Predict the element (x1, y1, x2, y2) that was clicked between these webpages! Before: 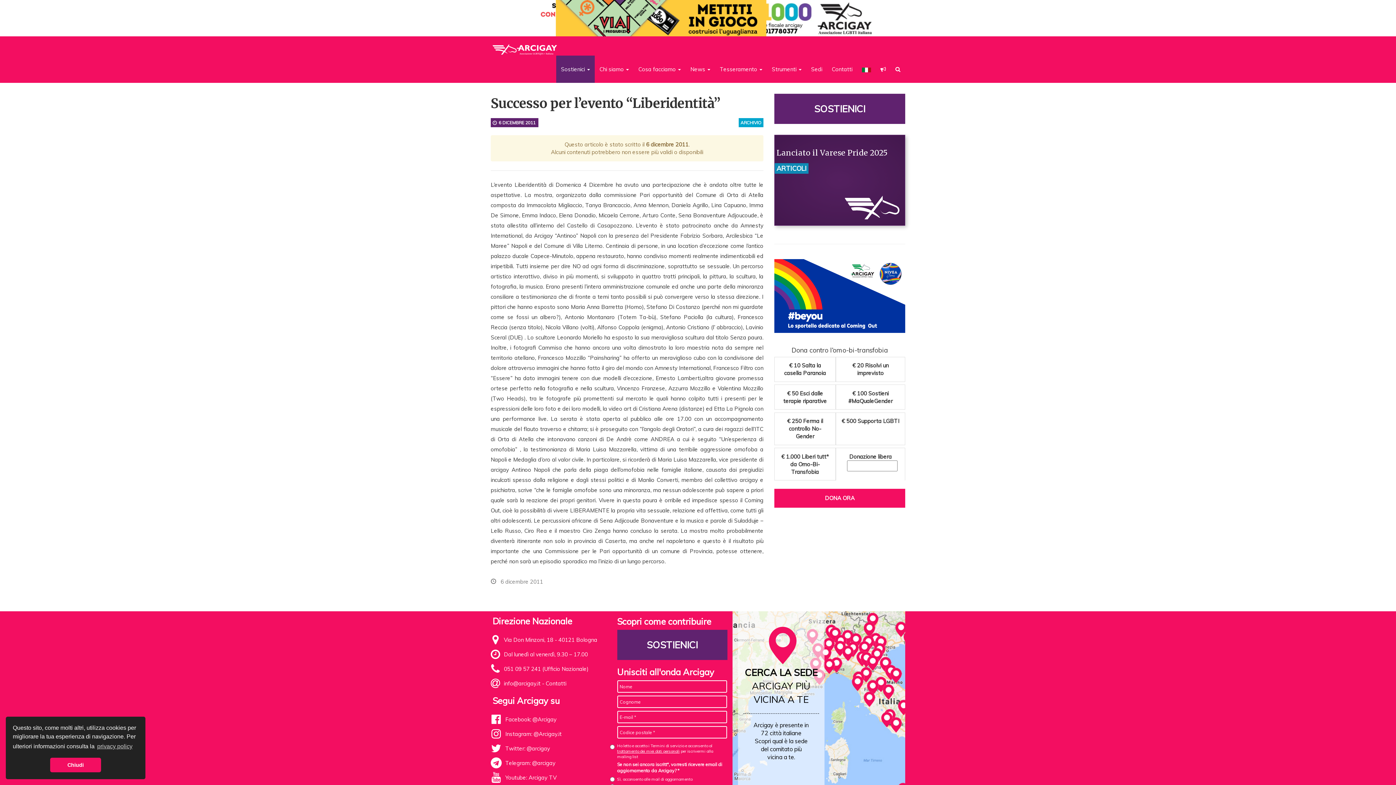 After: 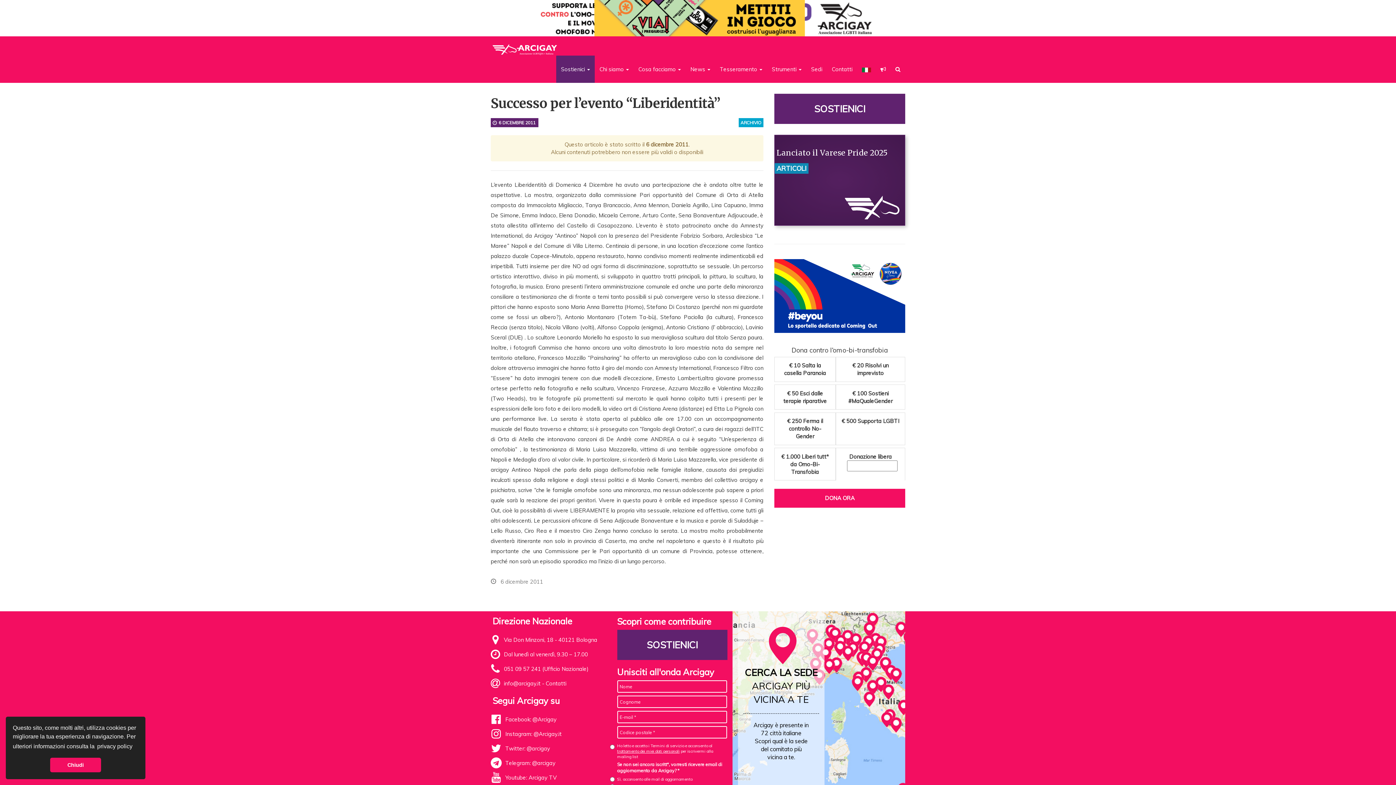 Action: bbox: (96, 741, 133, 752) label: learn more about cookies